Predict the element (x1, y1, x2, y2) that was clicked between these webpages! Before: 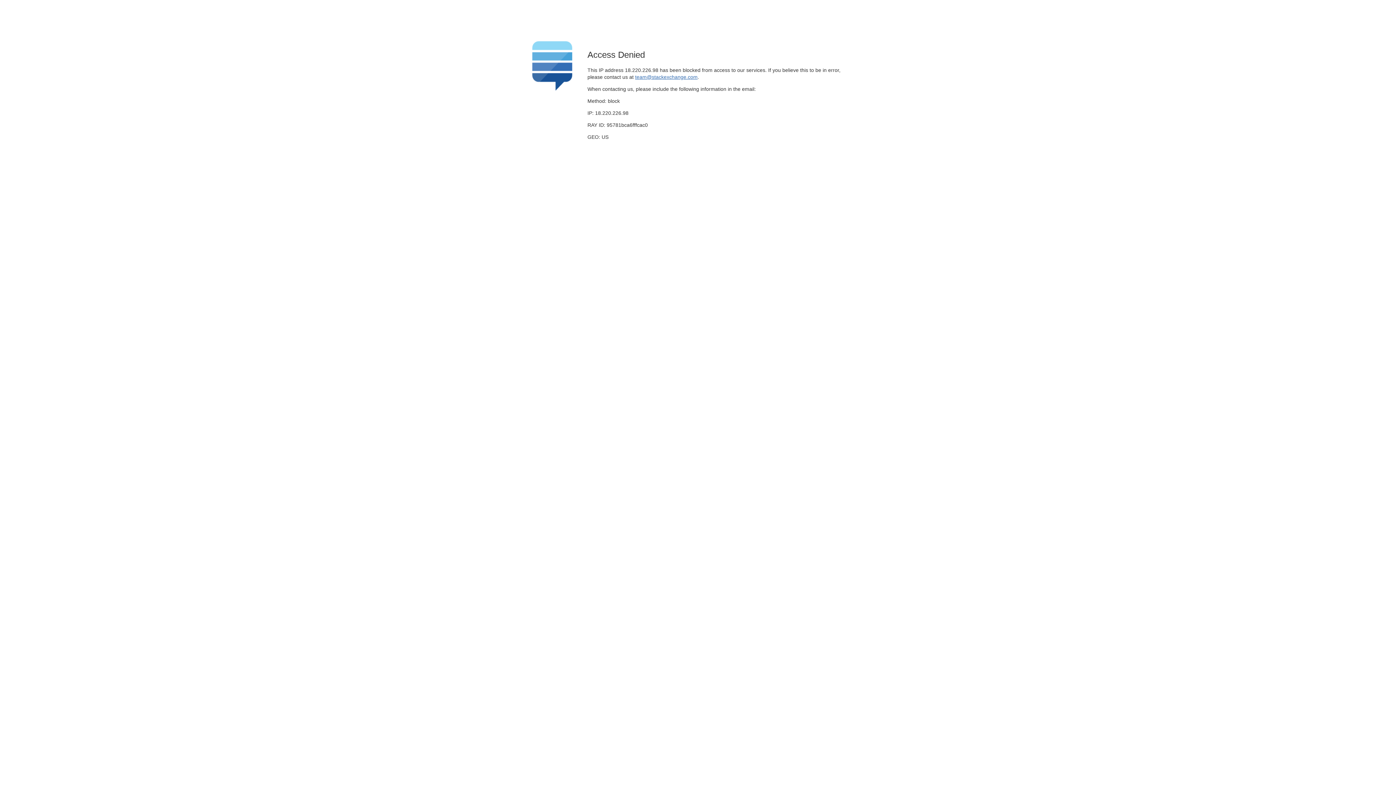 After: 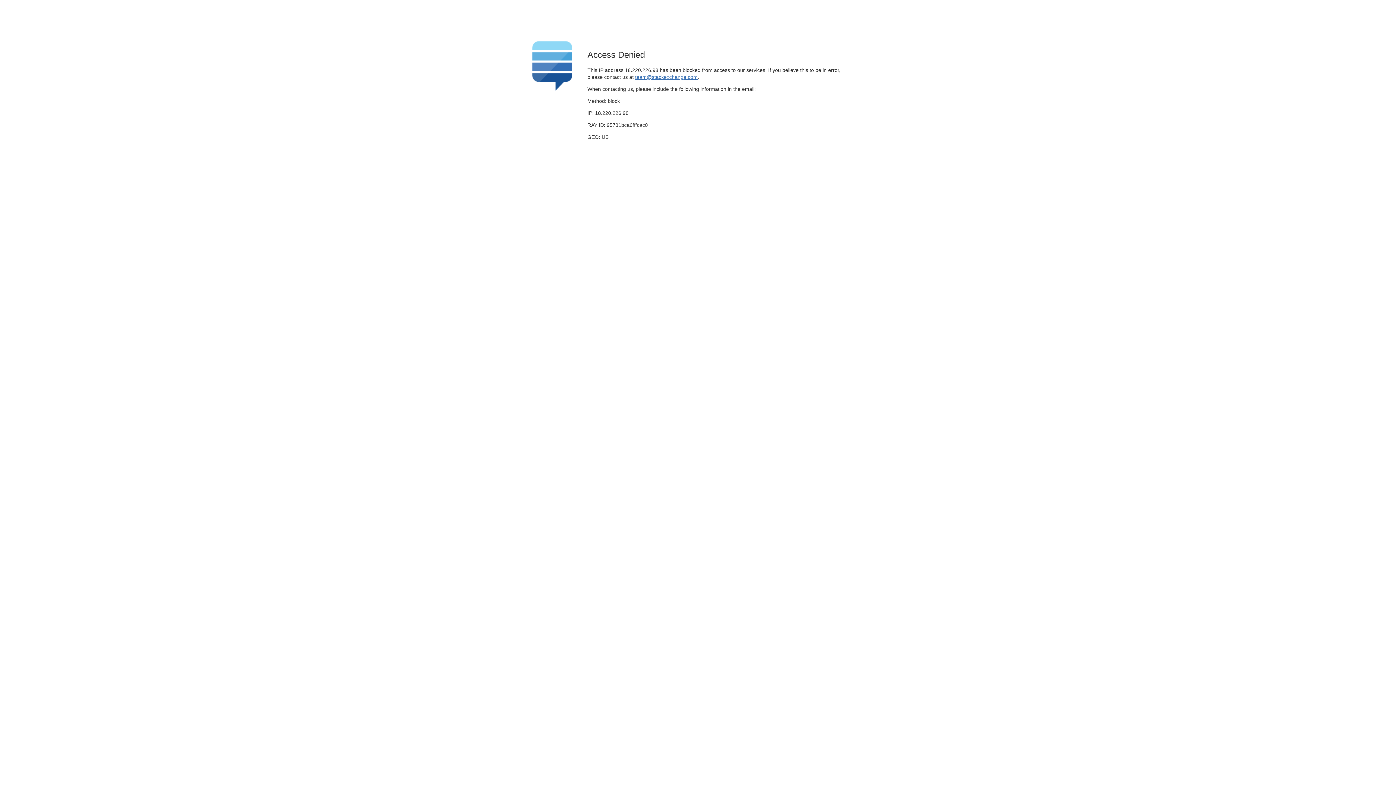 Action: bbox: (635, 74, 697, 79) label: team@stackexchange.com